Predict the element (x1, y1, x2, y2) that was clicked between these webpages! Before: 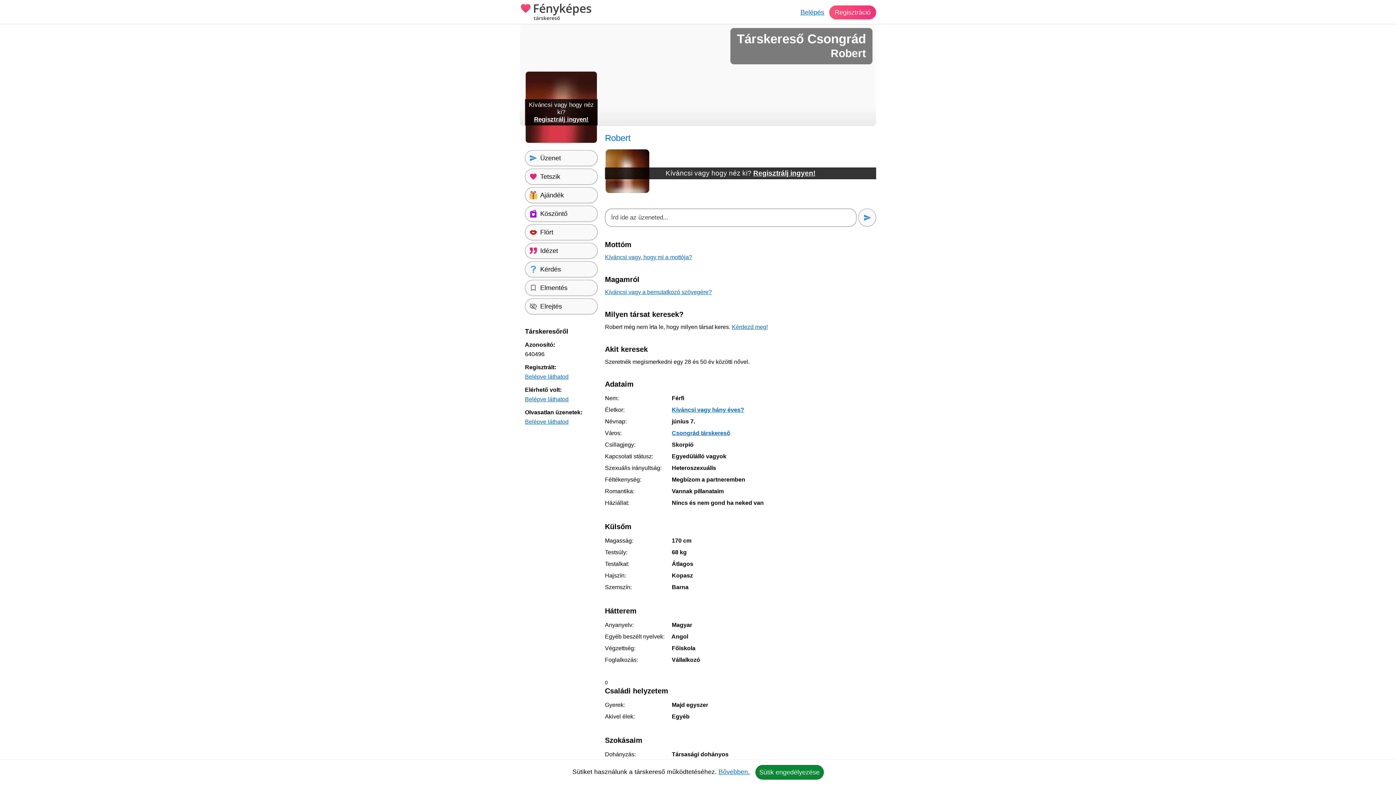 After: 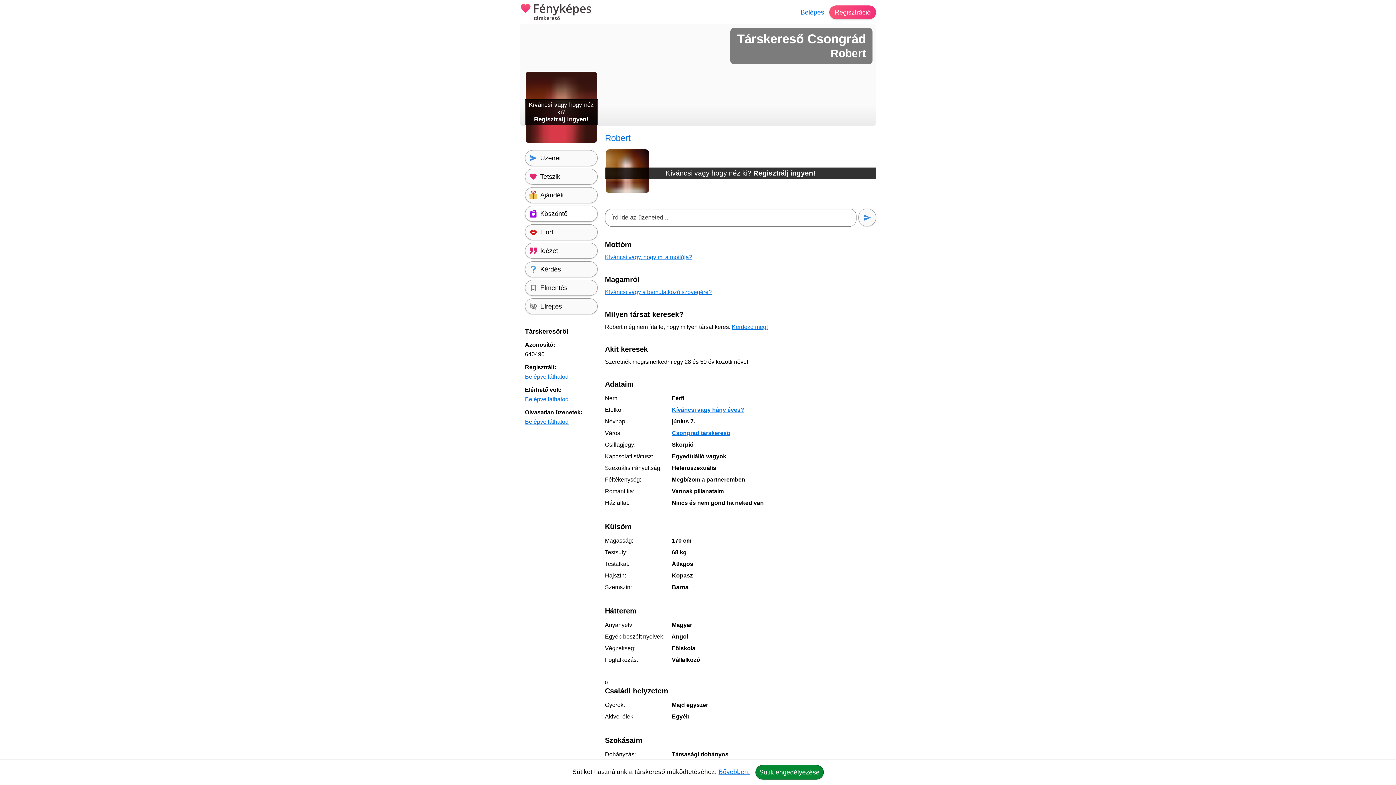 Action: bbox: (525, 205, 597, 221) label: Köszöntő